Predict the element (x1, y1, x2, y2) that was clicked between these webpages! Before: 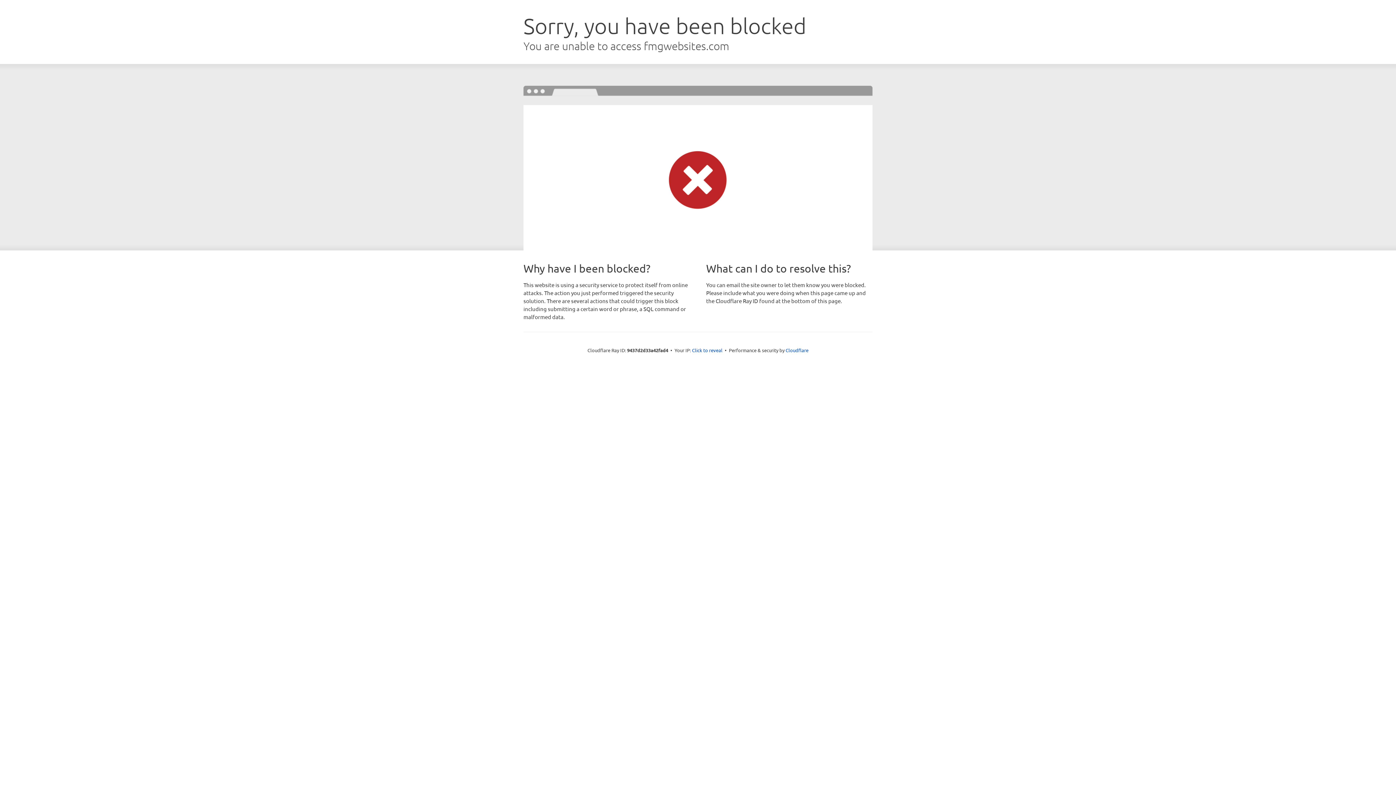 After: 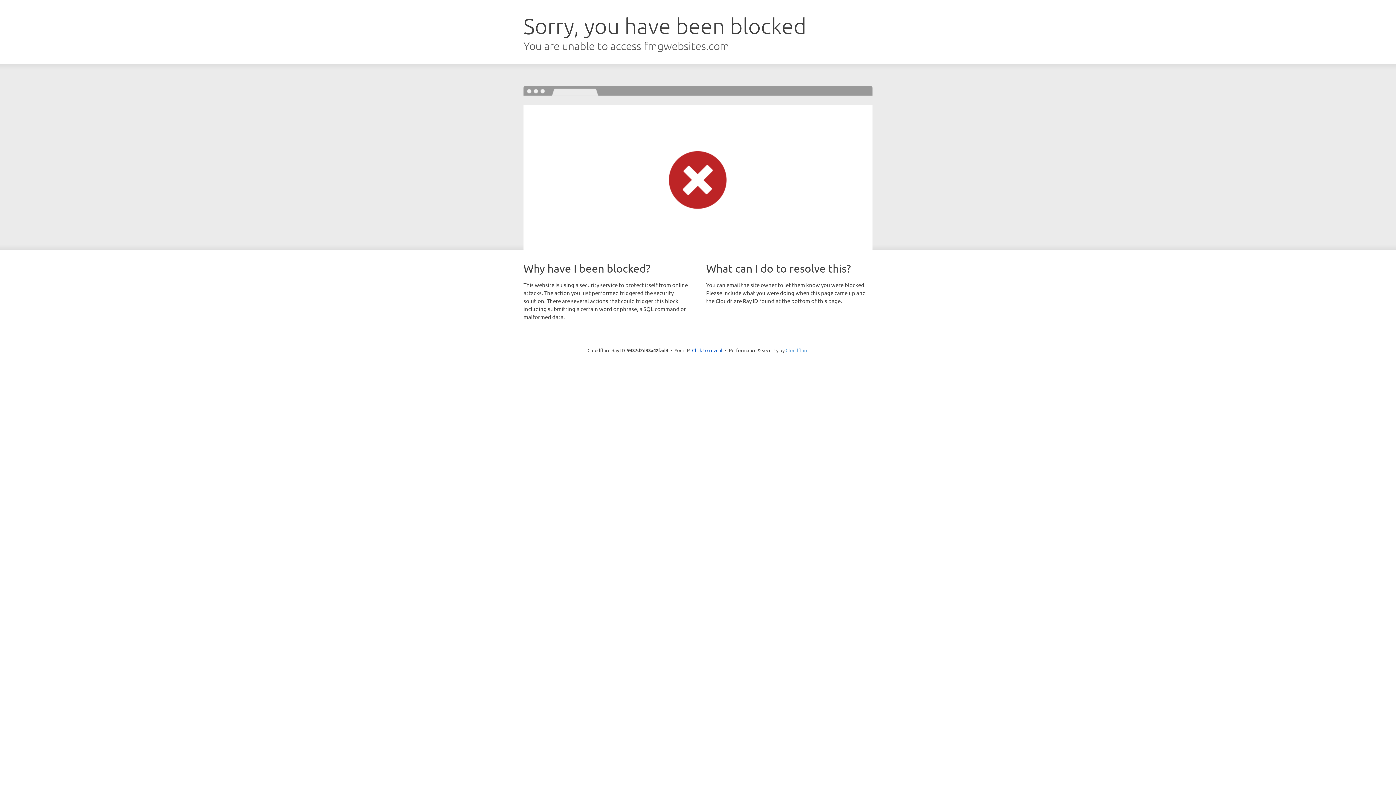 Action: label: Cloudflare bbox: (785, 347, 808, 353)